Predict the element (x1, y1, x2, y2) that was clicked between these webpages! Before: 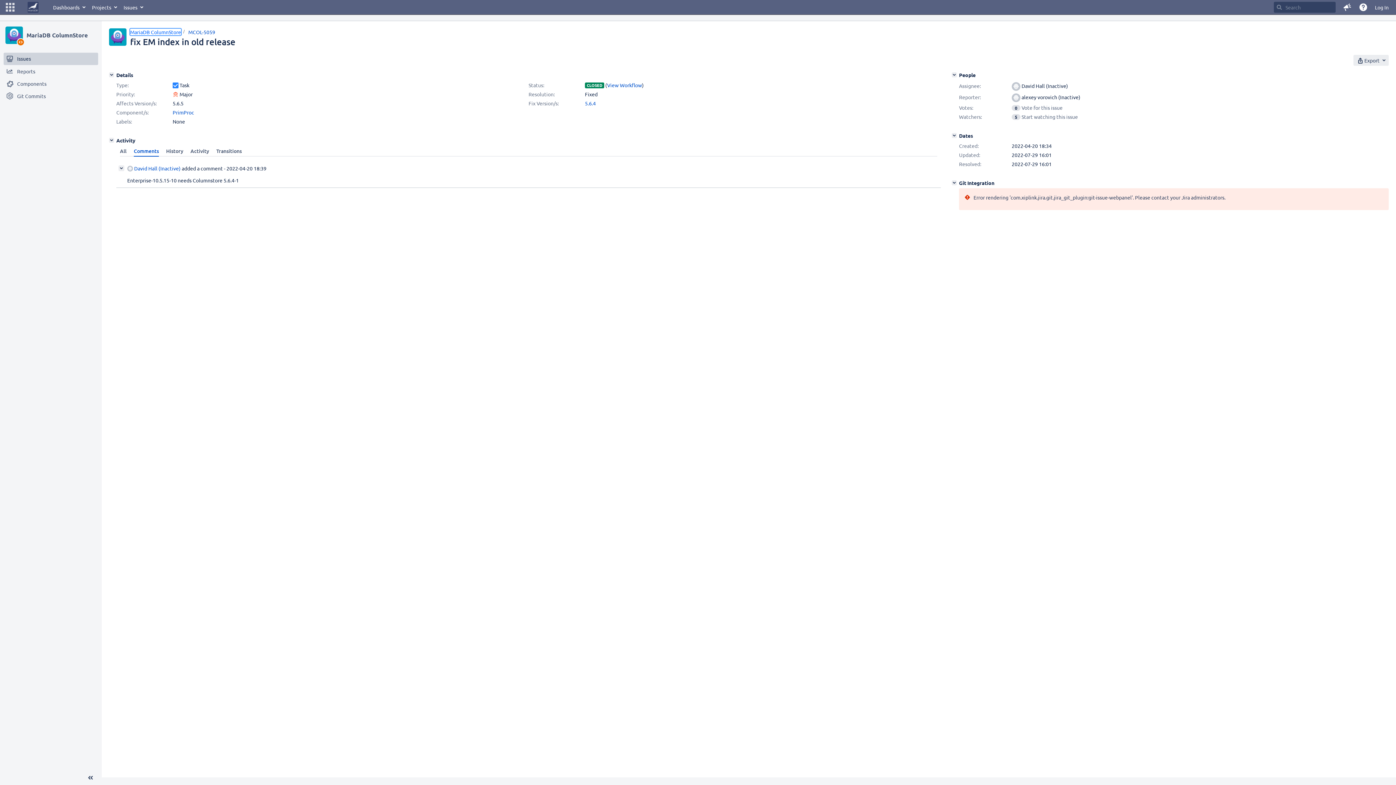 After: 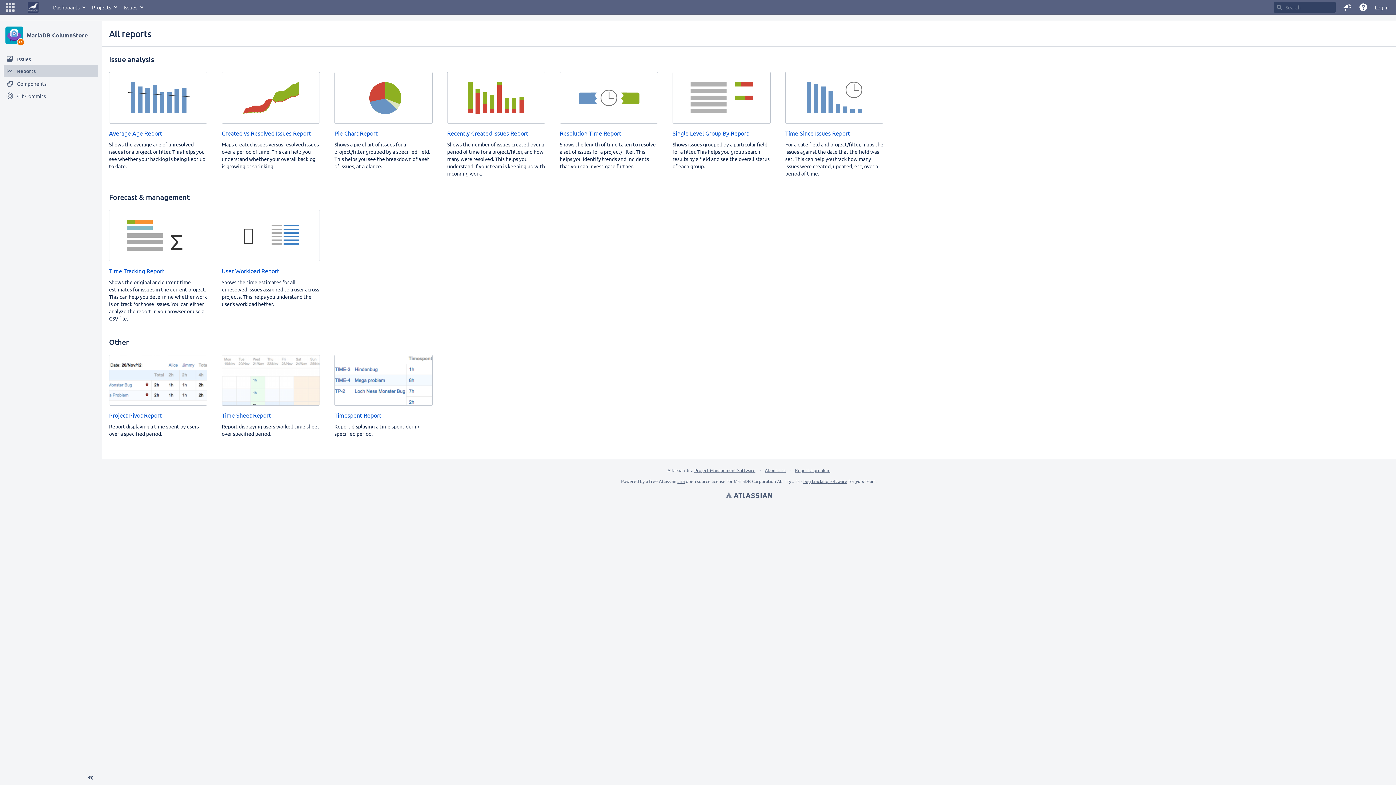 Action: label: Reports bbox: (3, 65, 98, 77)